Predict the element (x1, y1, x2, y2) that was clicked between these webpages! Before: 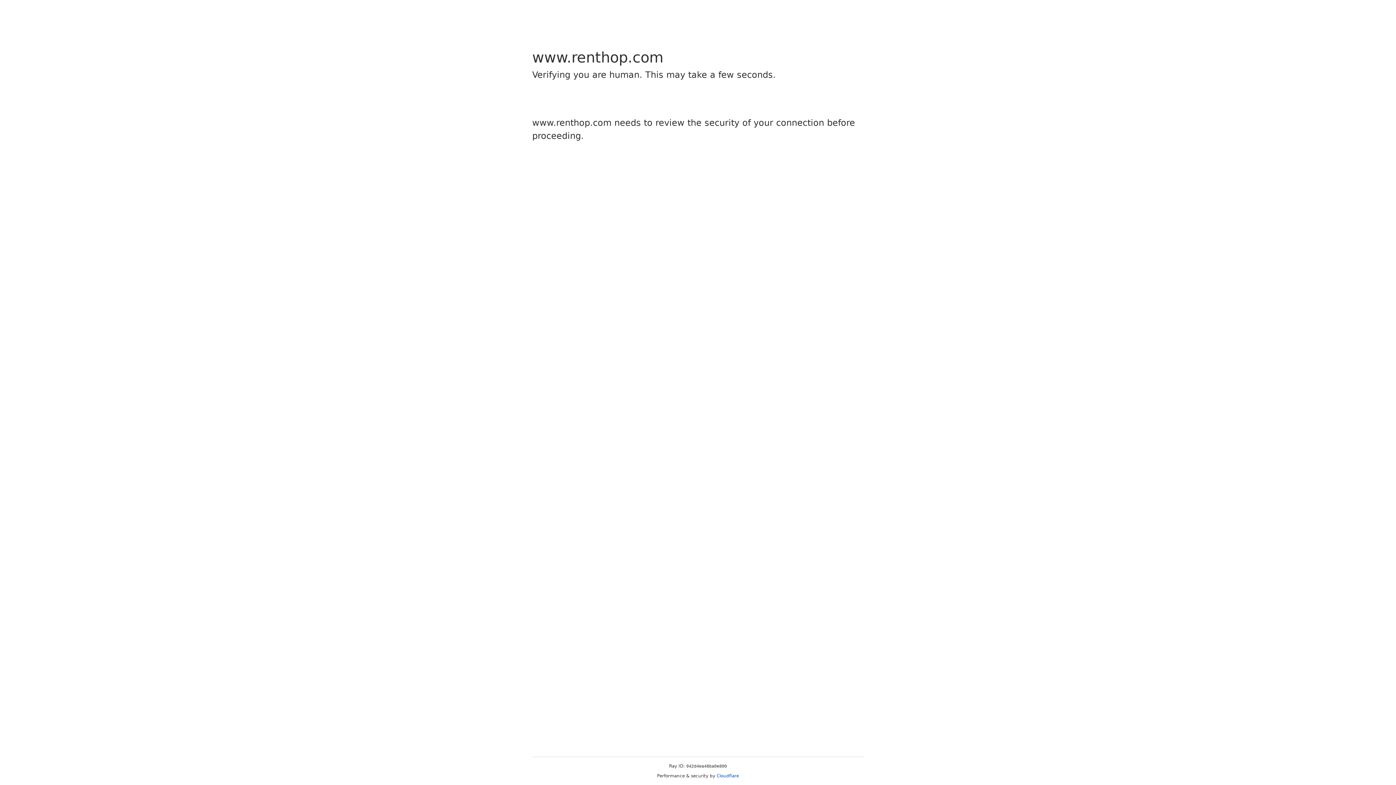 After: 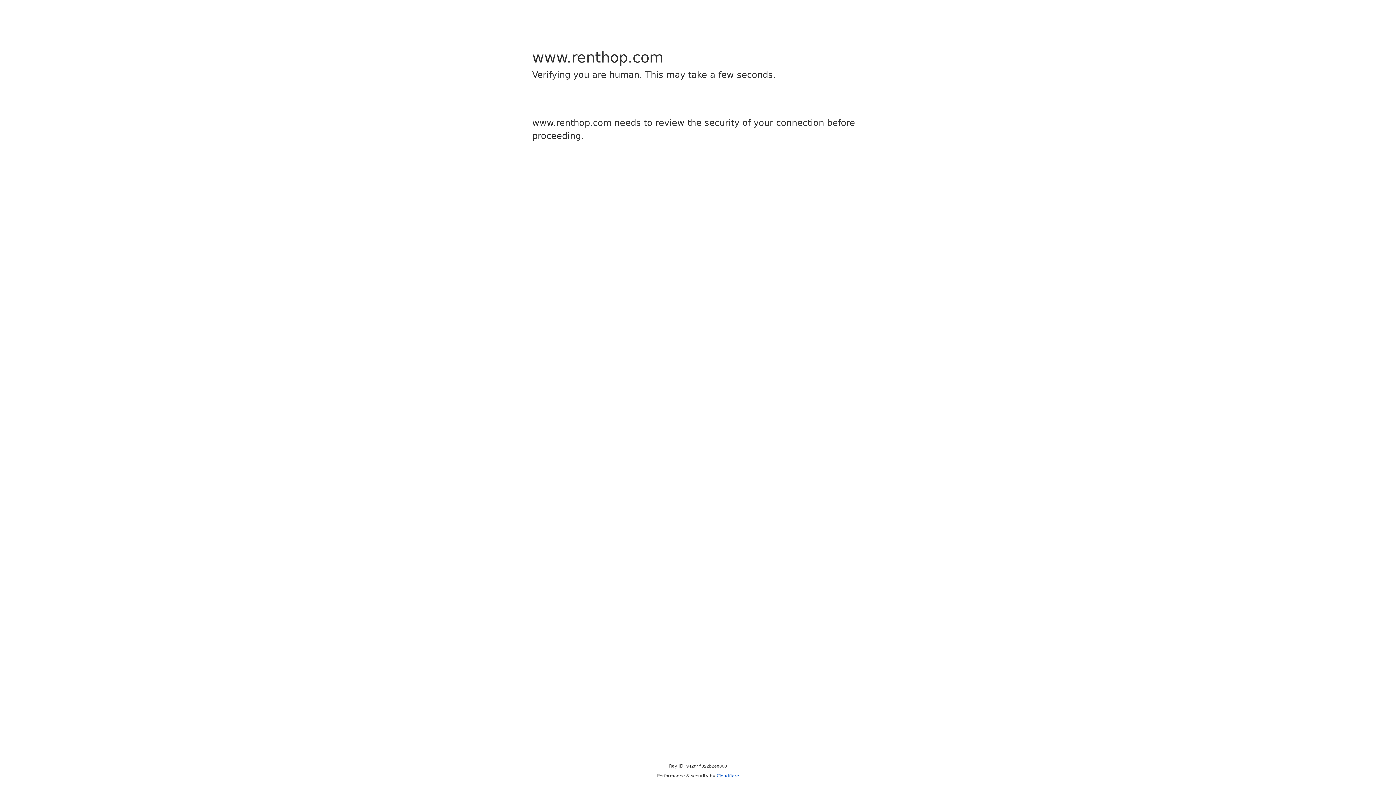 Action: label: Cloudflare bbox: (716, 773, 739, 778)